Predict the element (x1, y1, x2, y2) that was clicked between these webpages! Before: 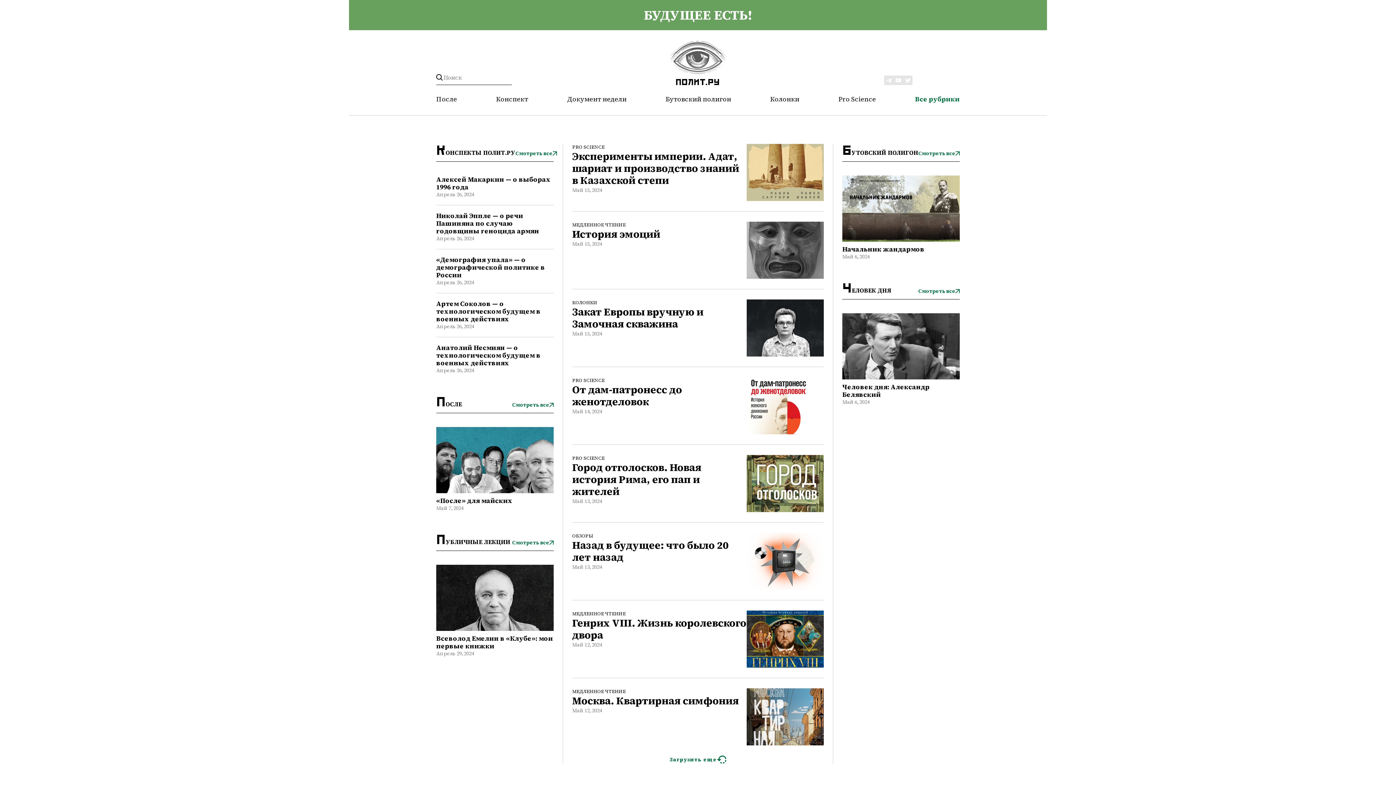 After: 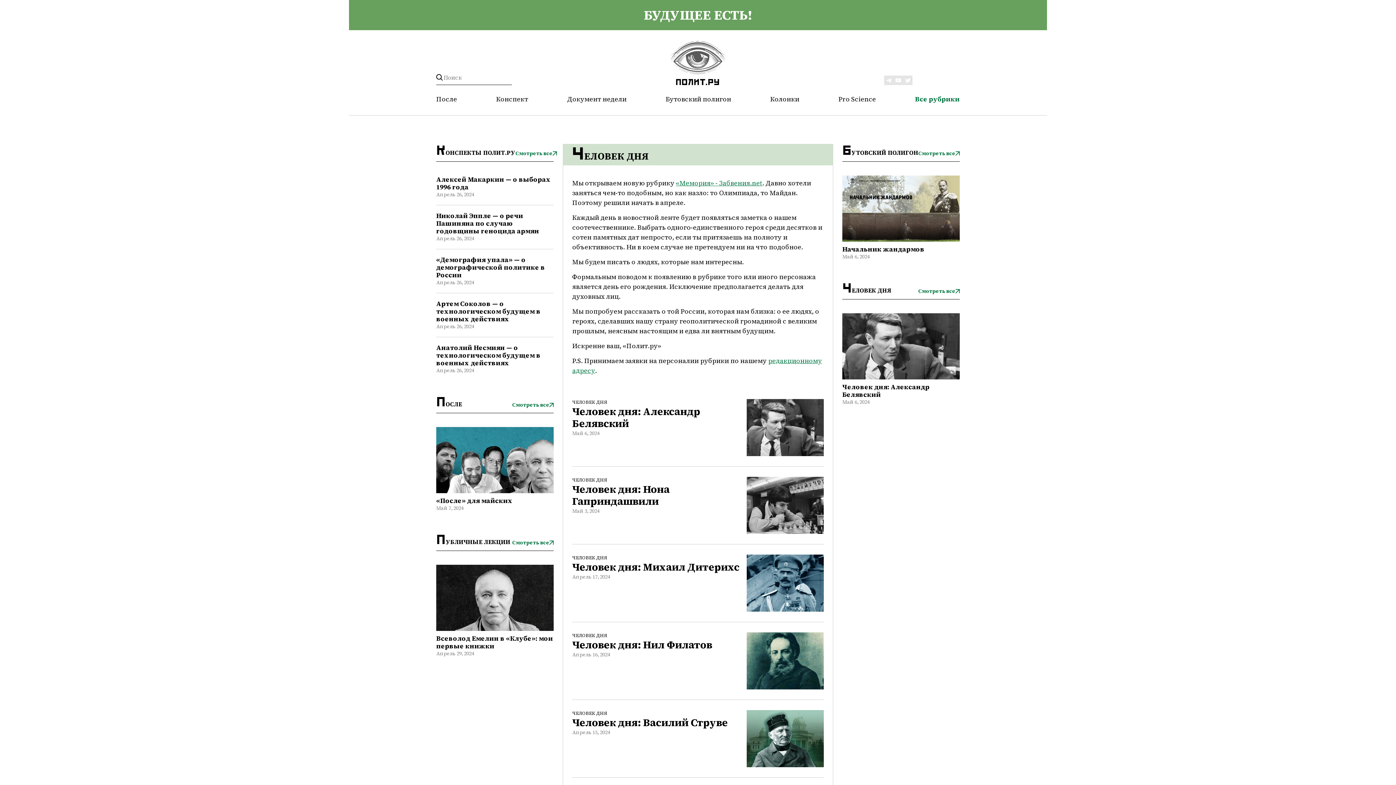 Action: label: Смотреть все bbox: (918, 288, 960, 294)